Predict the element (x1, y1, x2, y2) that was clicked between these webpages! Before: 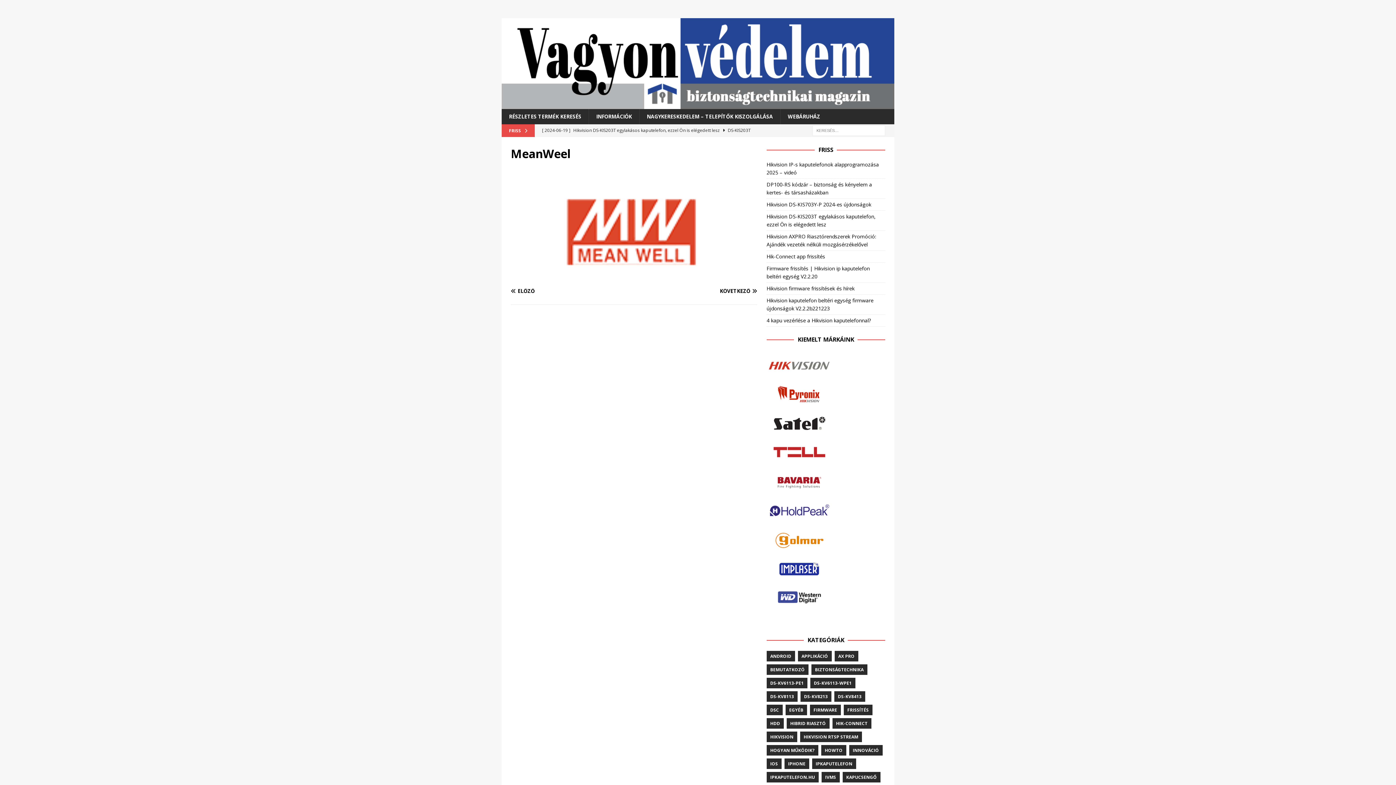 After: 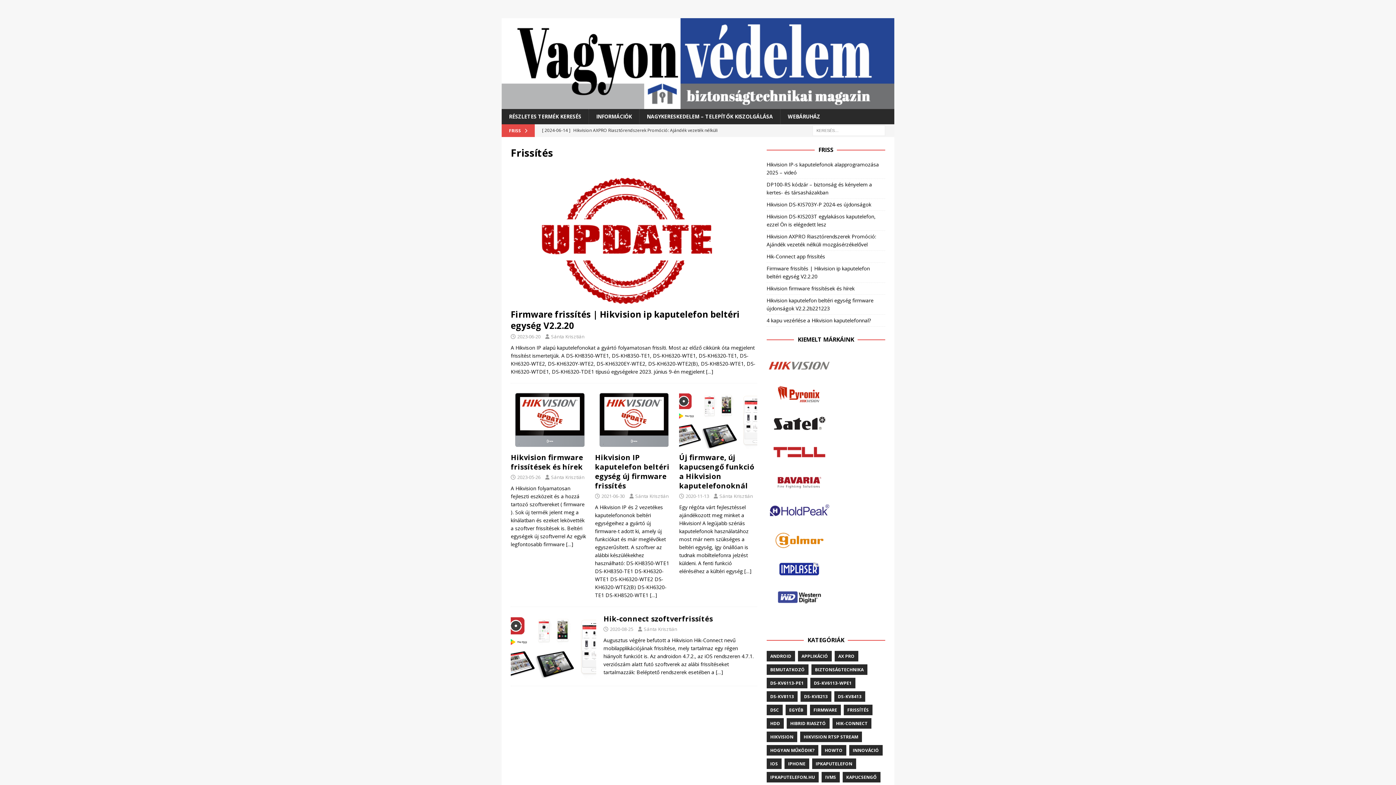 Action: label: FRISSÍTÉS bbox: (843, 705, 872, 715)